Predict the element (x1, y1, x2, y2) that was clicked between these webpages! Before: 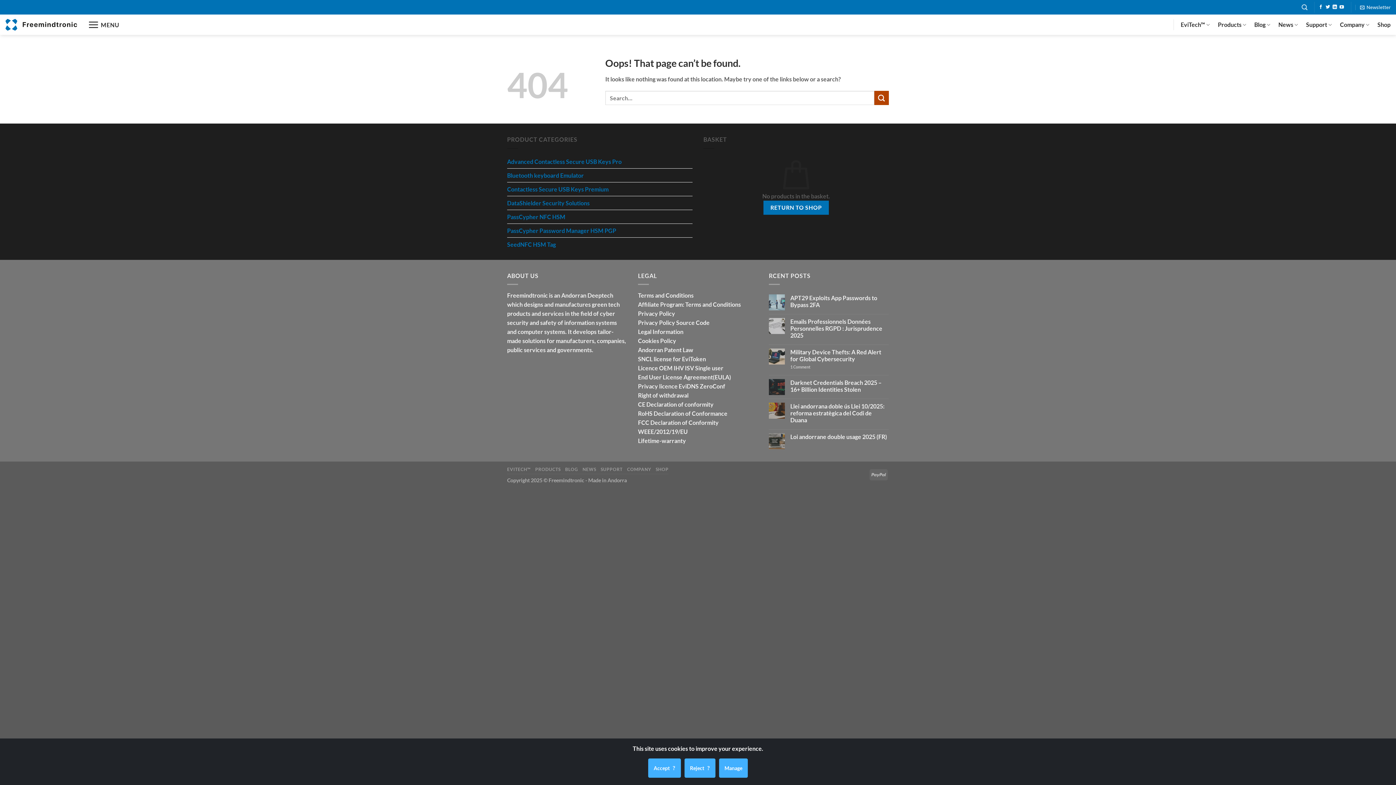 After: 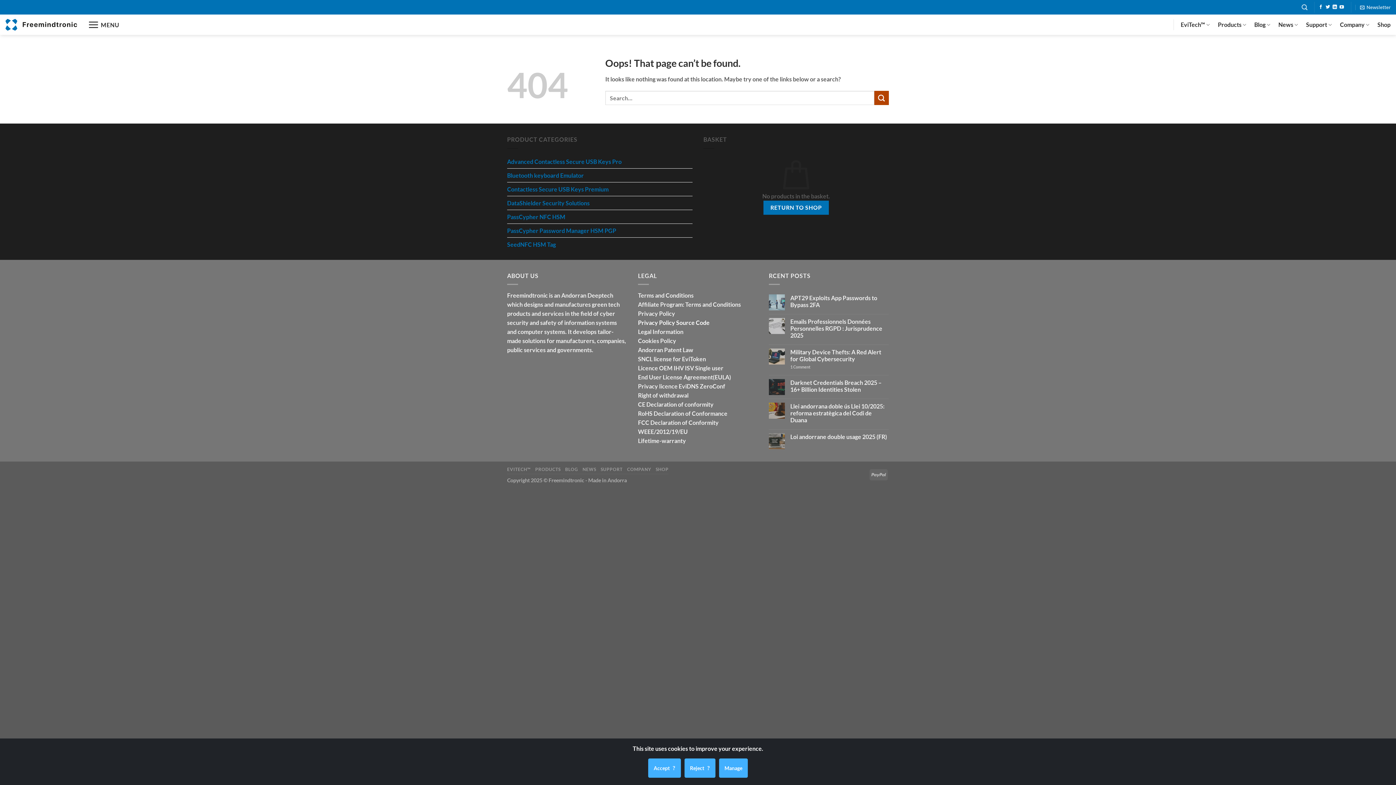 Action: bbox: (638, 319, 709, 326) label: Privacy Policy Source Code